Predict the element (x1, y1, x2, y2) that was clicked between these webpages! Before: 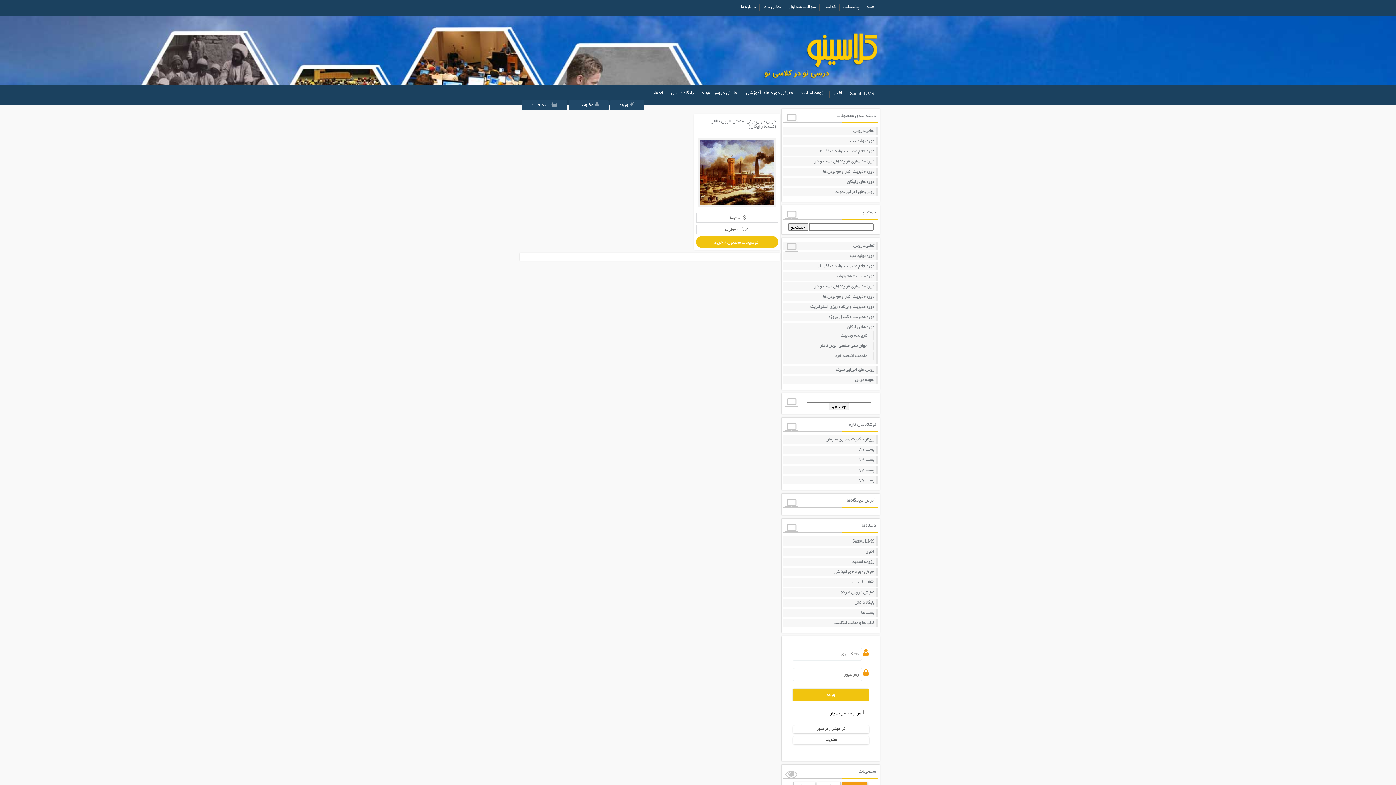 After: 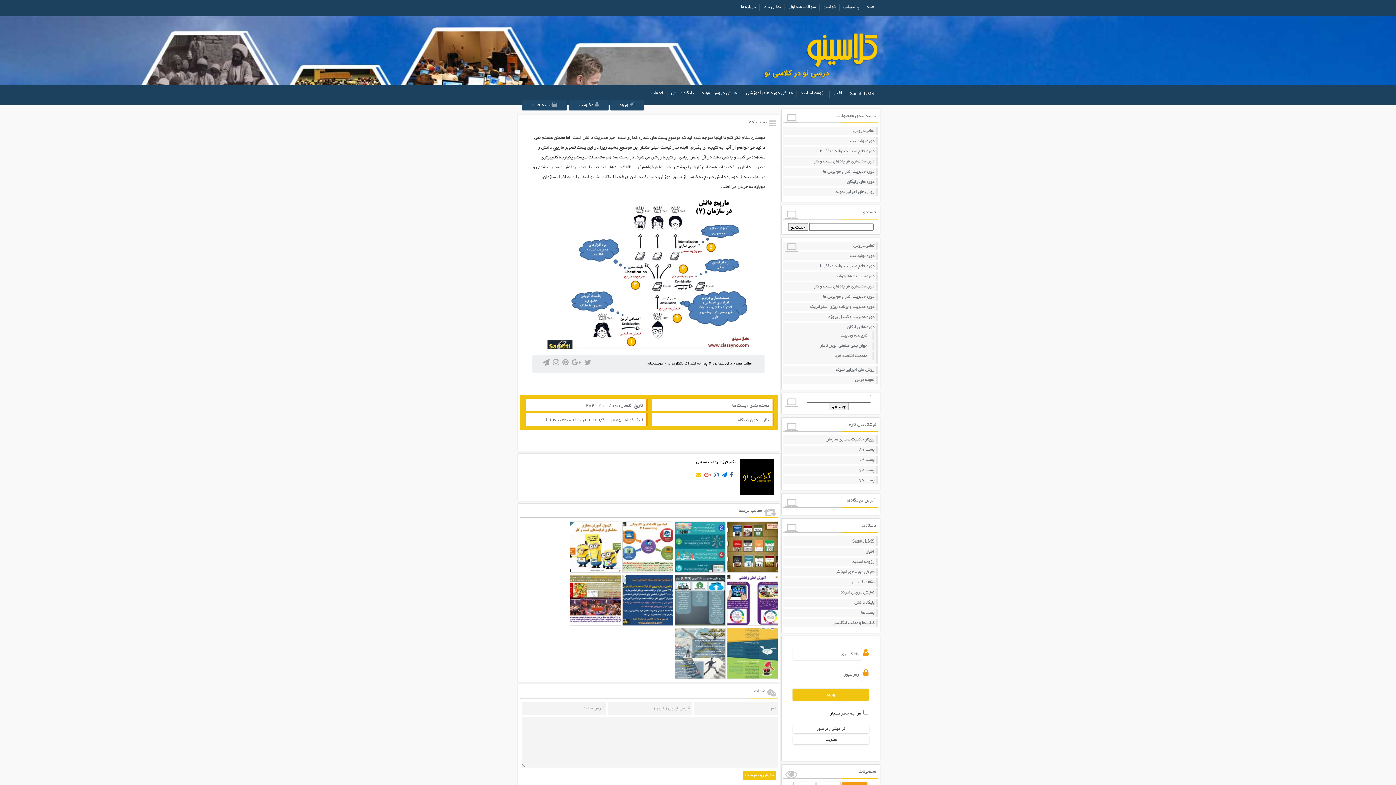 Action: label: پست 77 bbox: (859, 478, 874, 482)